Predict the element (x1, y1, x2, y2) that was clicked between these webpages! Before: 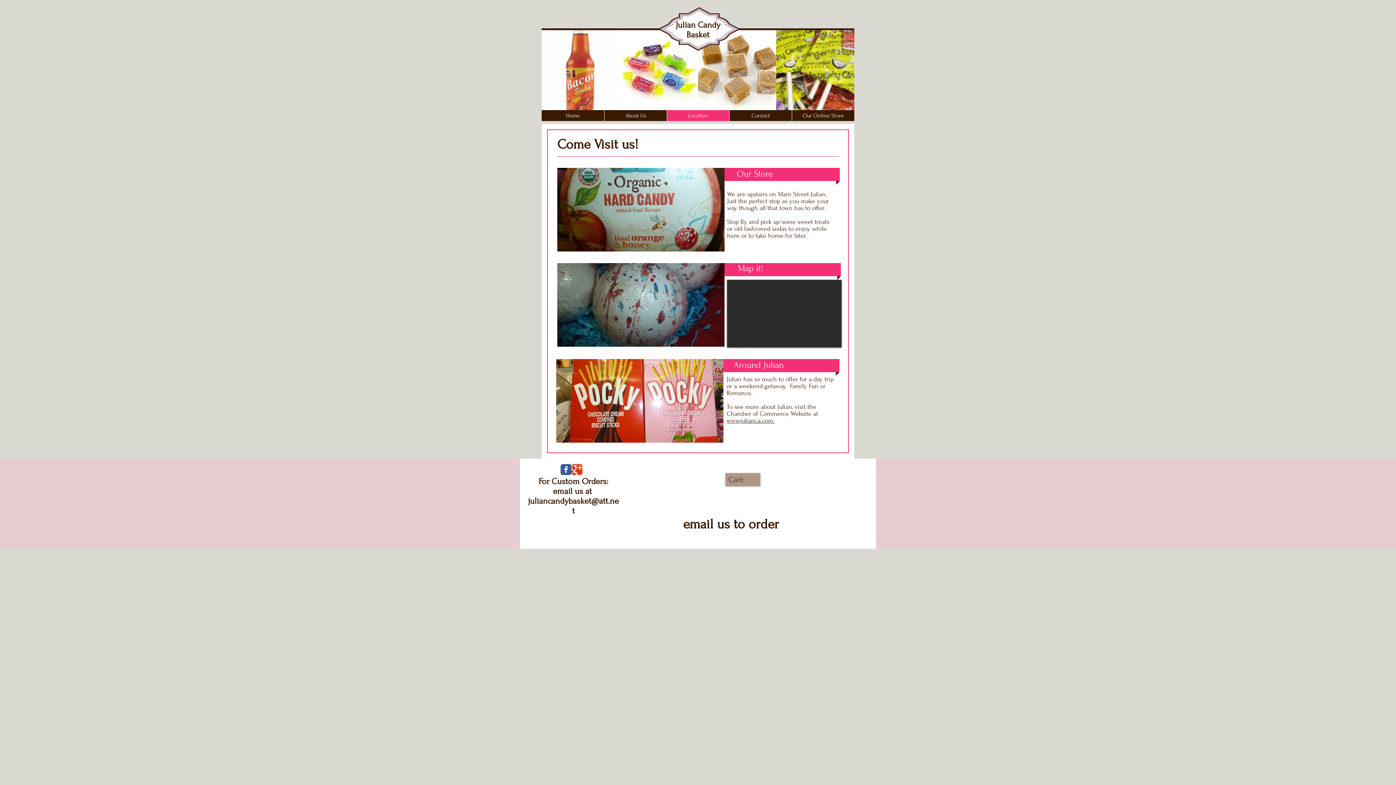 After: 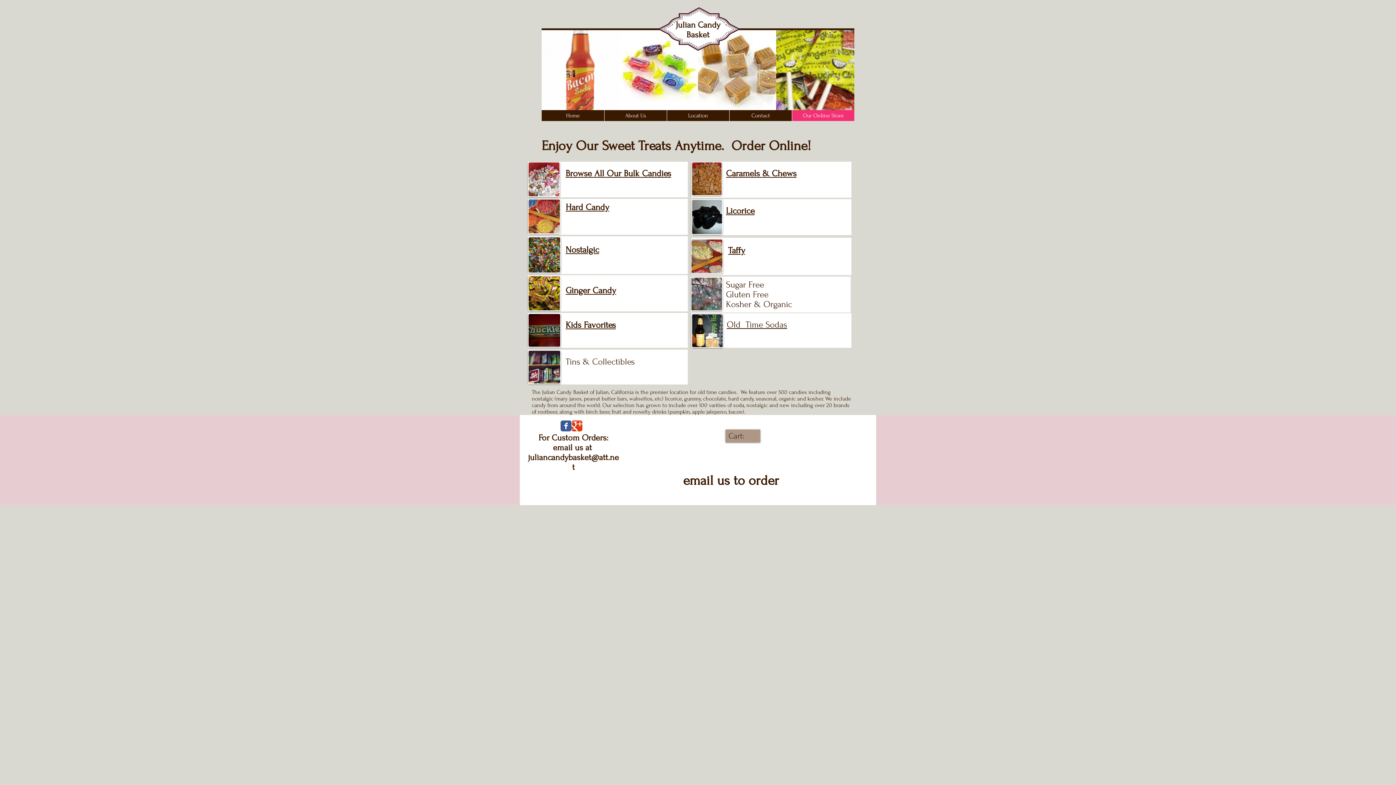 Action: bbox: (792, 110, 854, 121) label: Our Online Store